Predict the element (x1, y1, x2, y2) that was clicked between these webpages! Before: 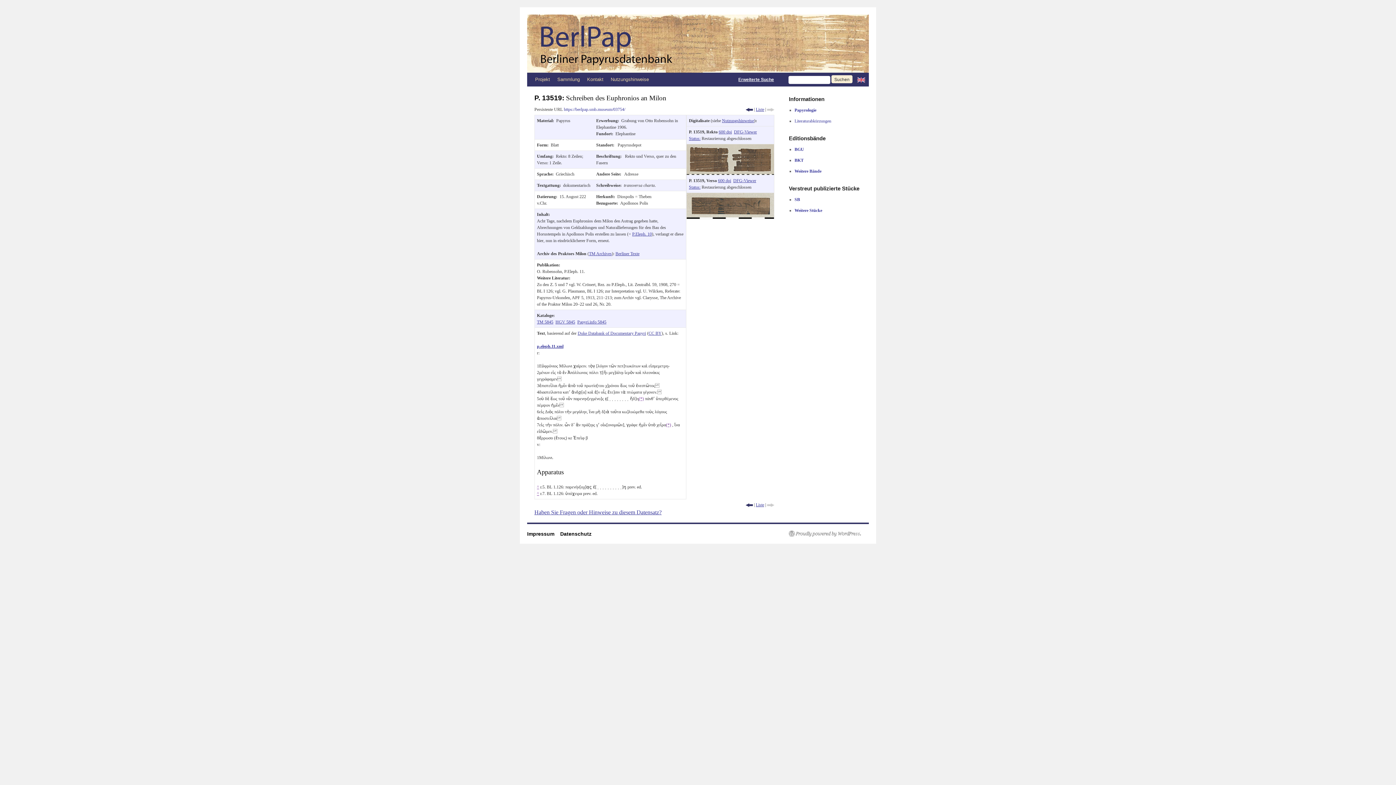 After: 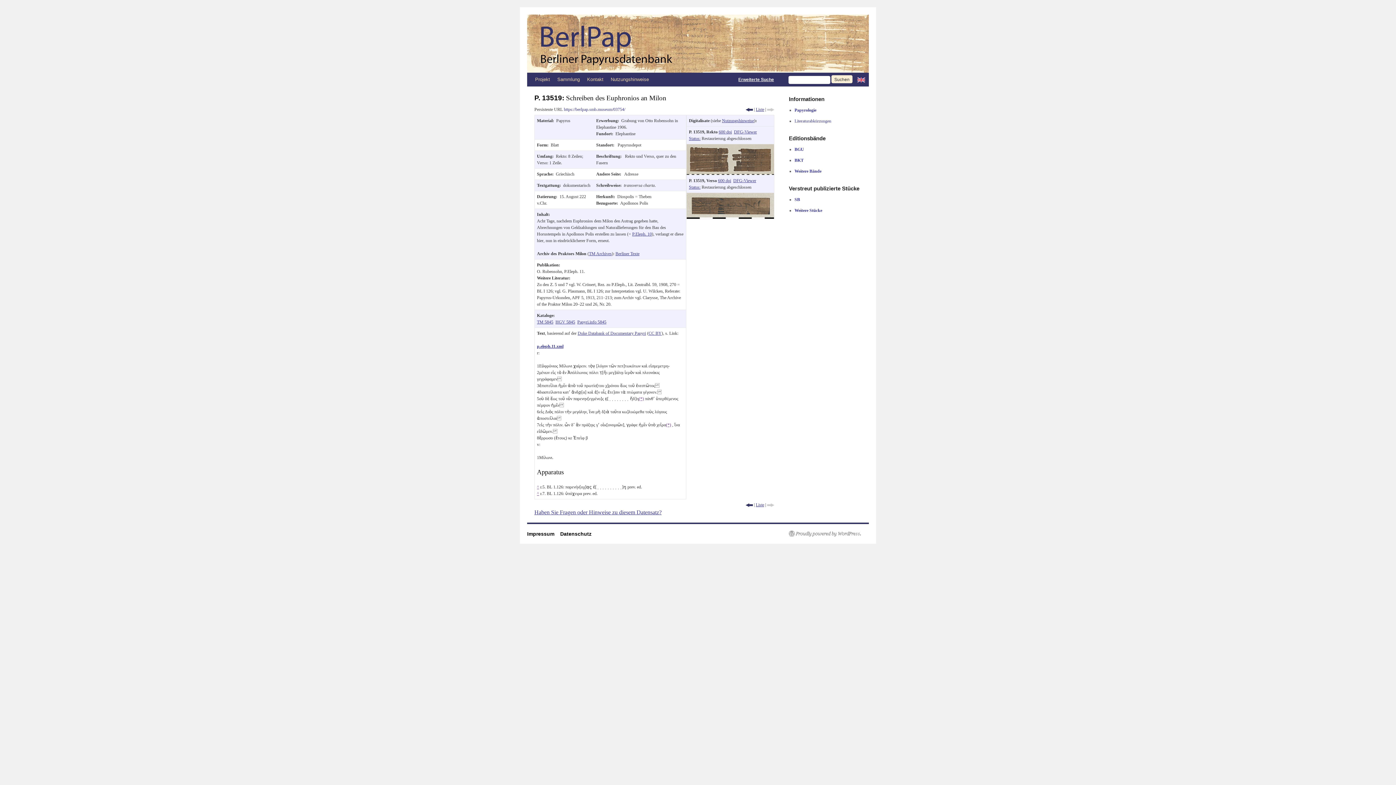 Action: label: DFG-Viewer bbox: (734, 129, 757, 134)